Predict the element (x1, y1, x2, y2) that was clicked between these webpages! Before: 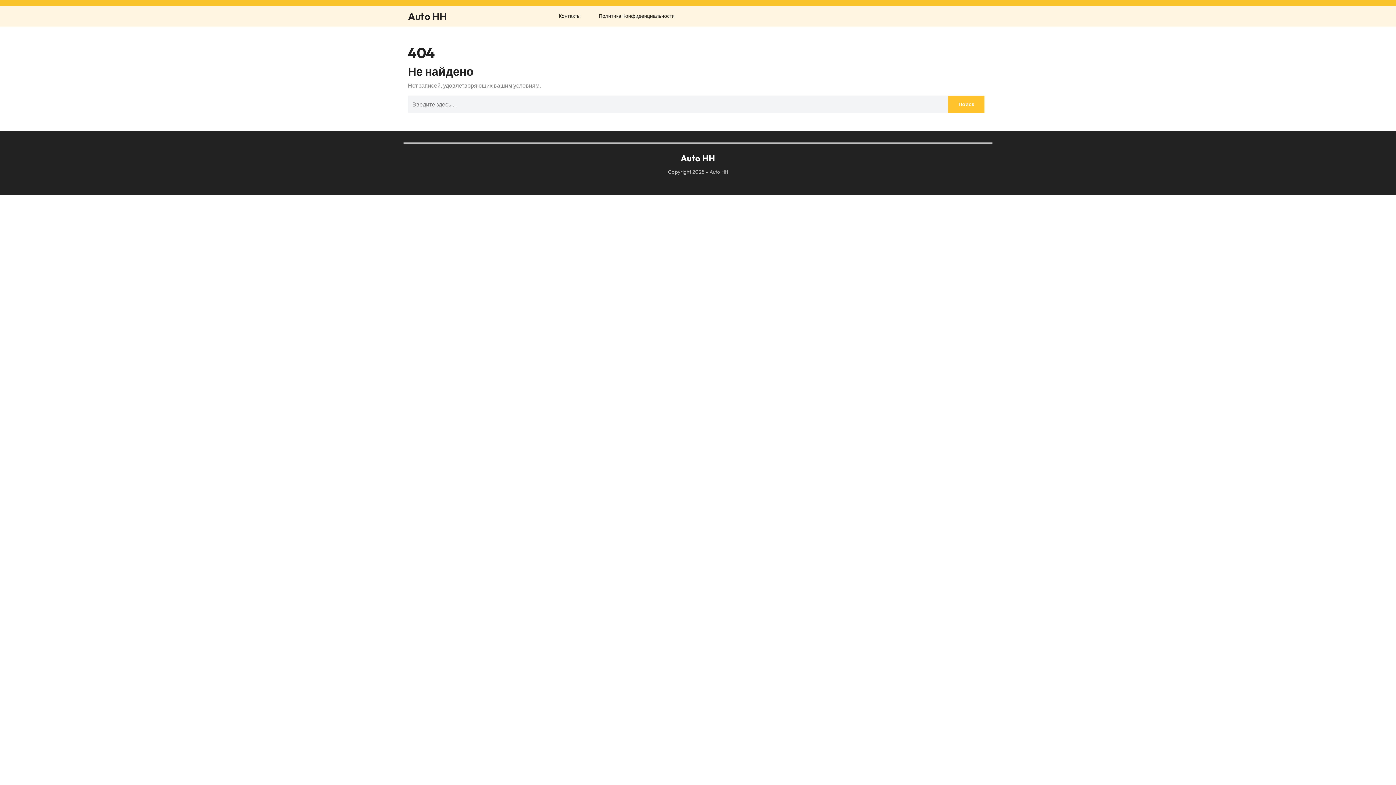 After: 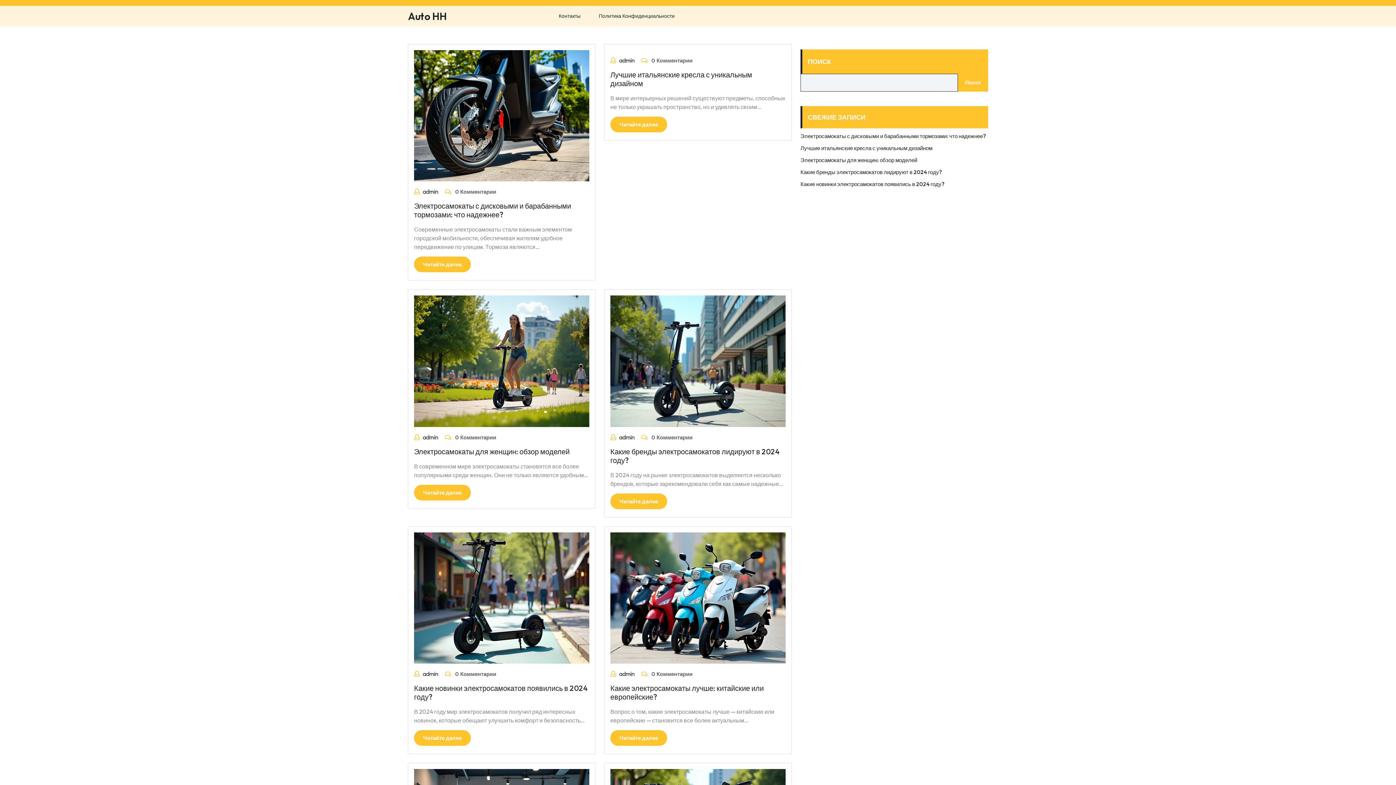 Action: label: Auto HH bbox: (408, 9, 446, 22)